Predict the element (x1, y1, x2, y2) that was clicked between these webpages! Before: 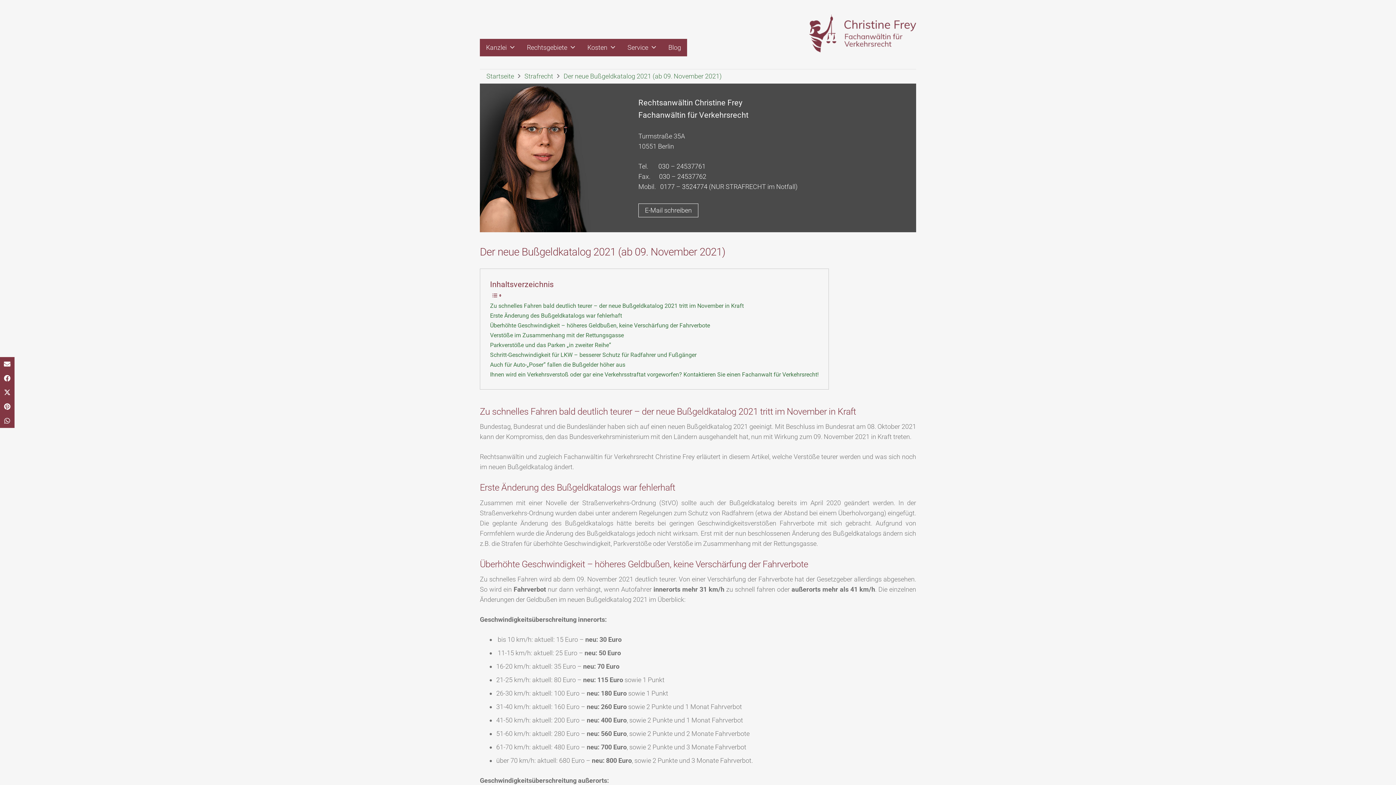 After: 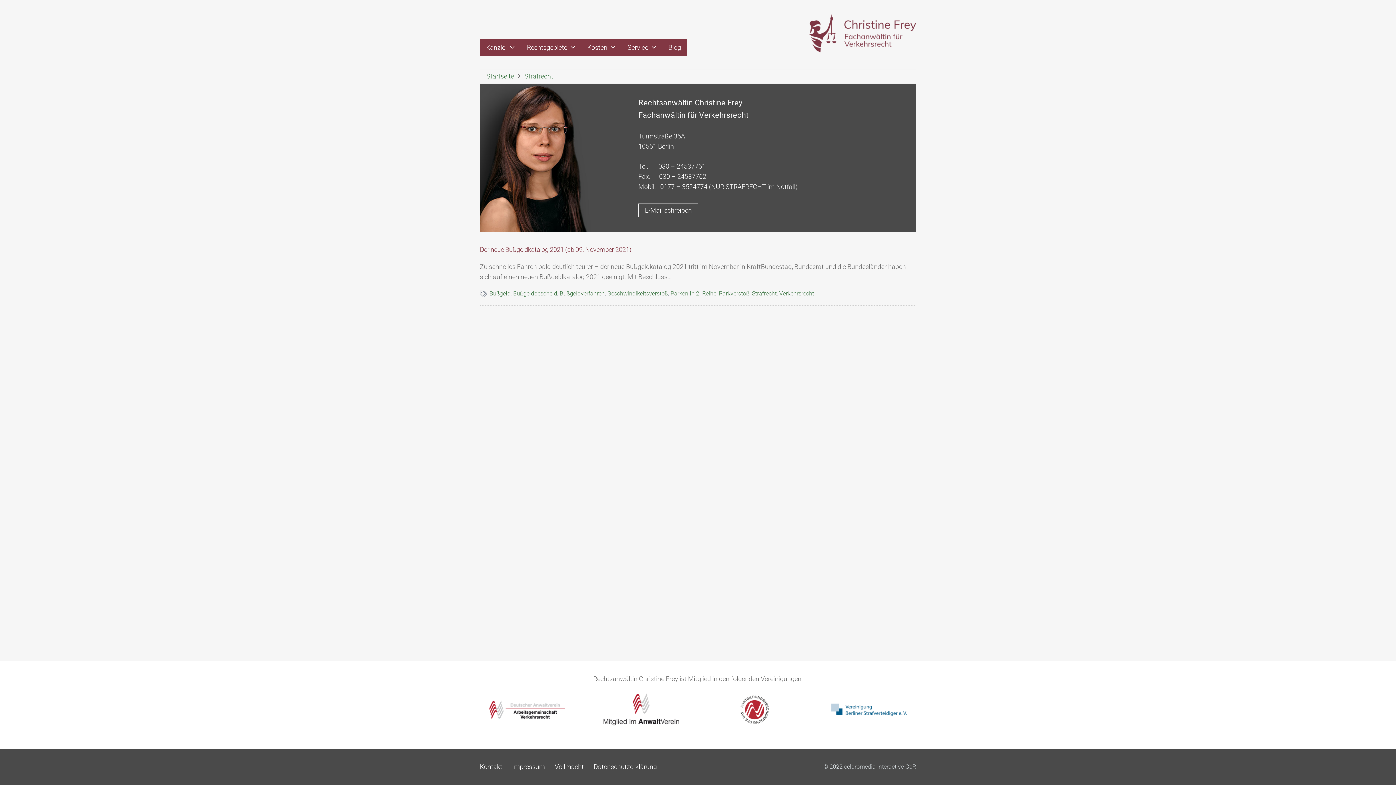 Action: bbox: (524, 72, 553, 80) label: Strafrecht